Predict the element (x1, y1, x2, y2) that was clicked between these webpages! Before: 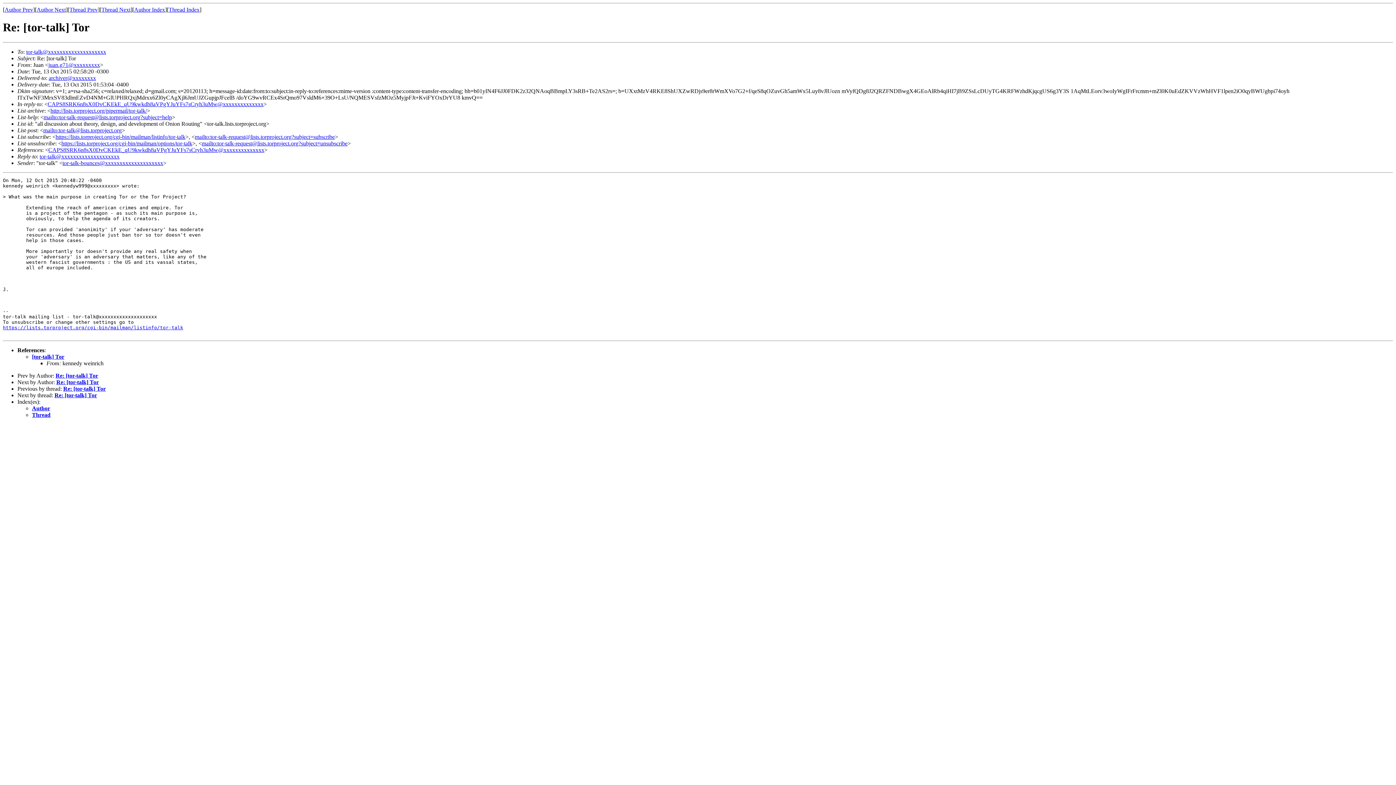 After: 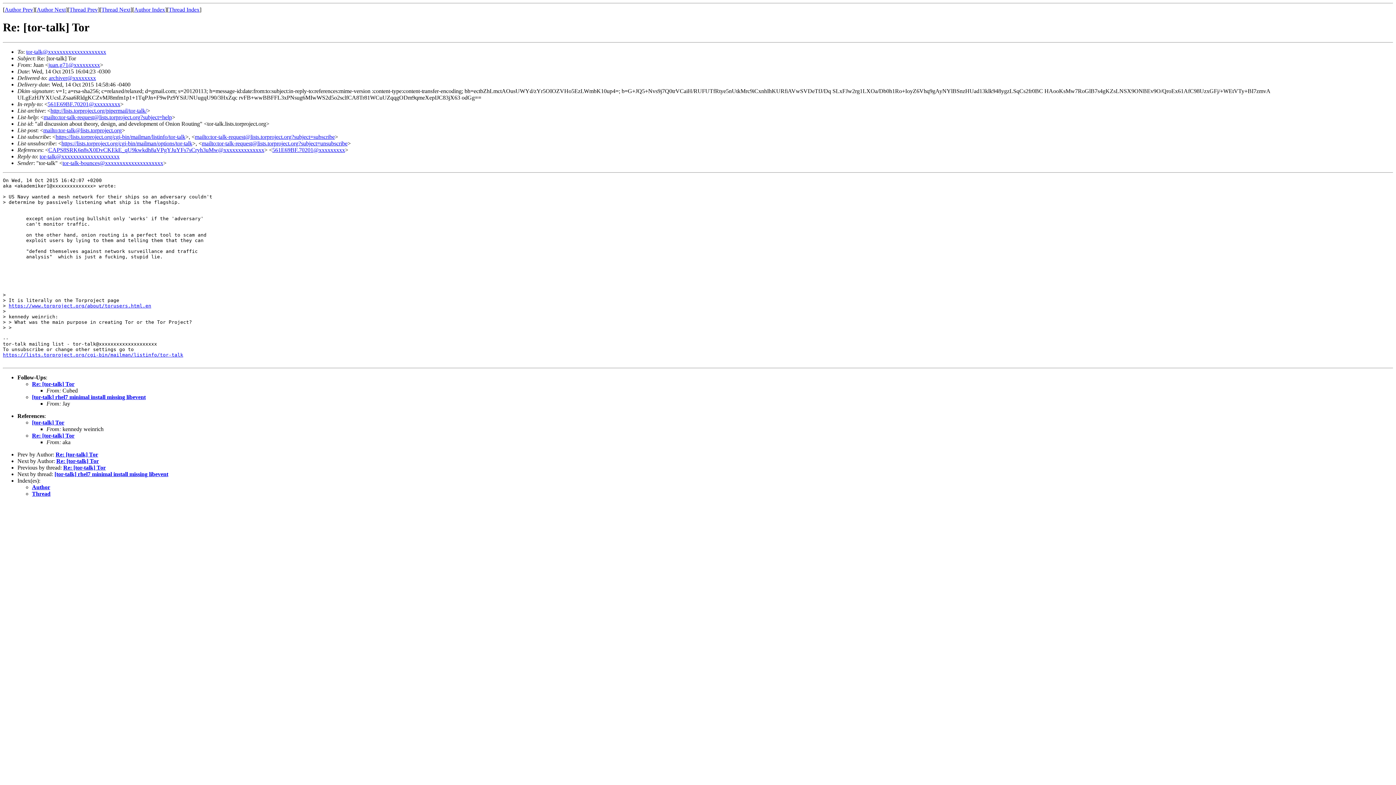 Action: label: Re: [tor-talk] Tor bbox: (56, 379, 98, 385)